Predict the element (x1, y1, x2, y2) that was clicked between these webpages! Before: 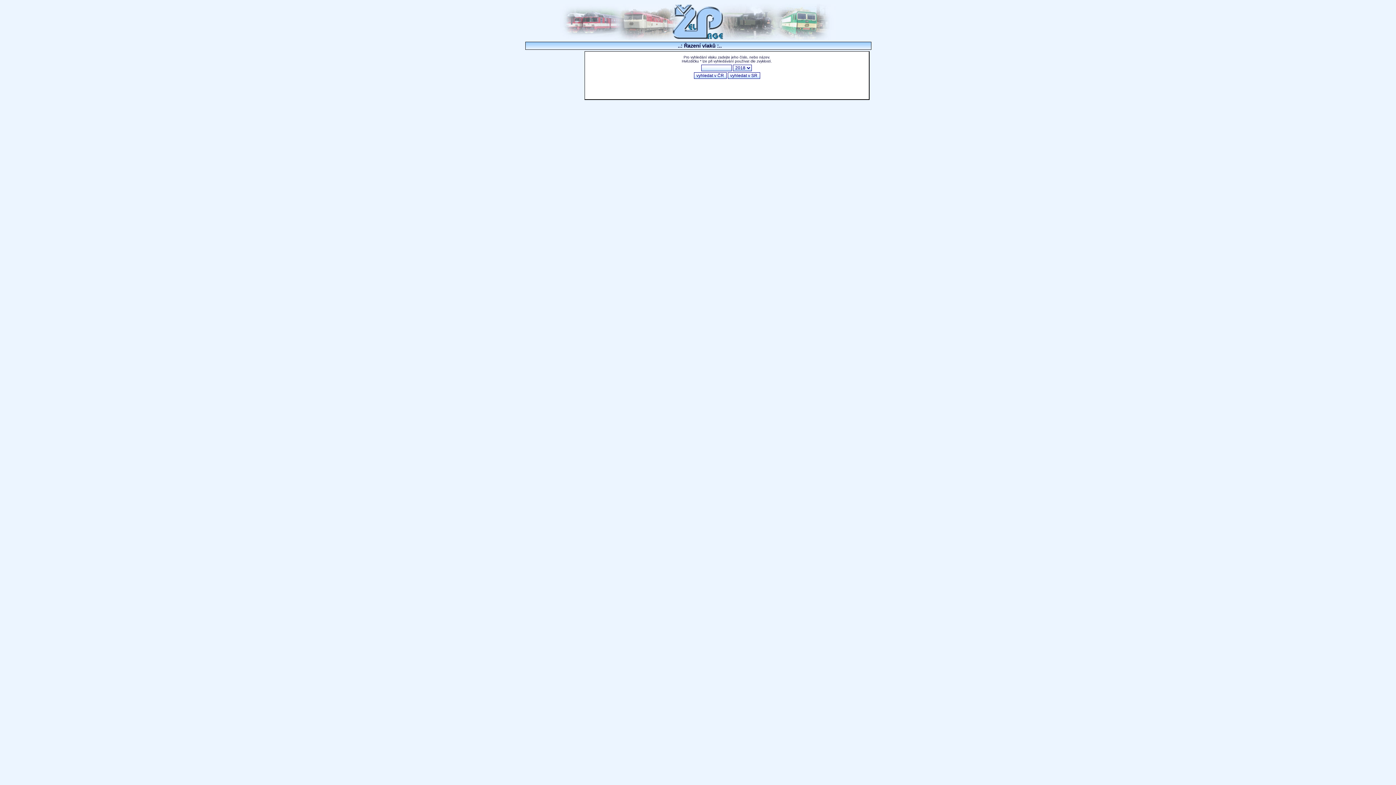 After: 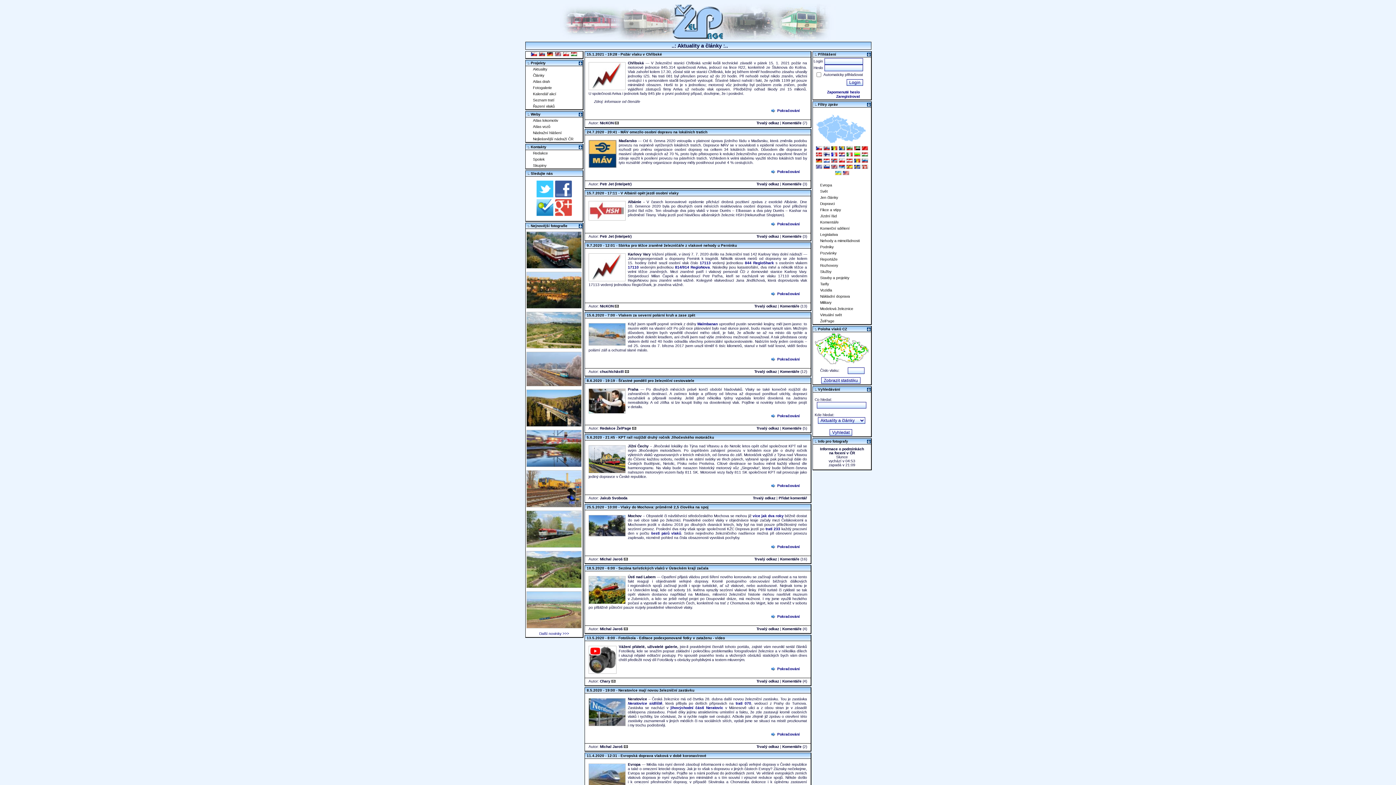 Action: bbox: (560, 34, 836, 41)